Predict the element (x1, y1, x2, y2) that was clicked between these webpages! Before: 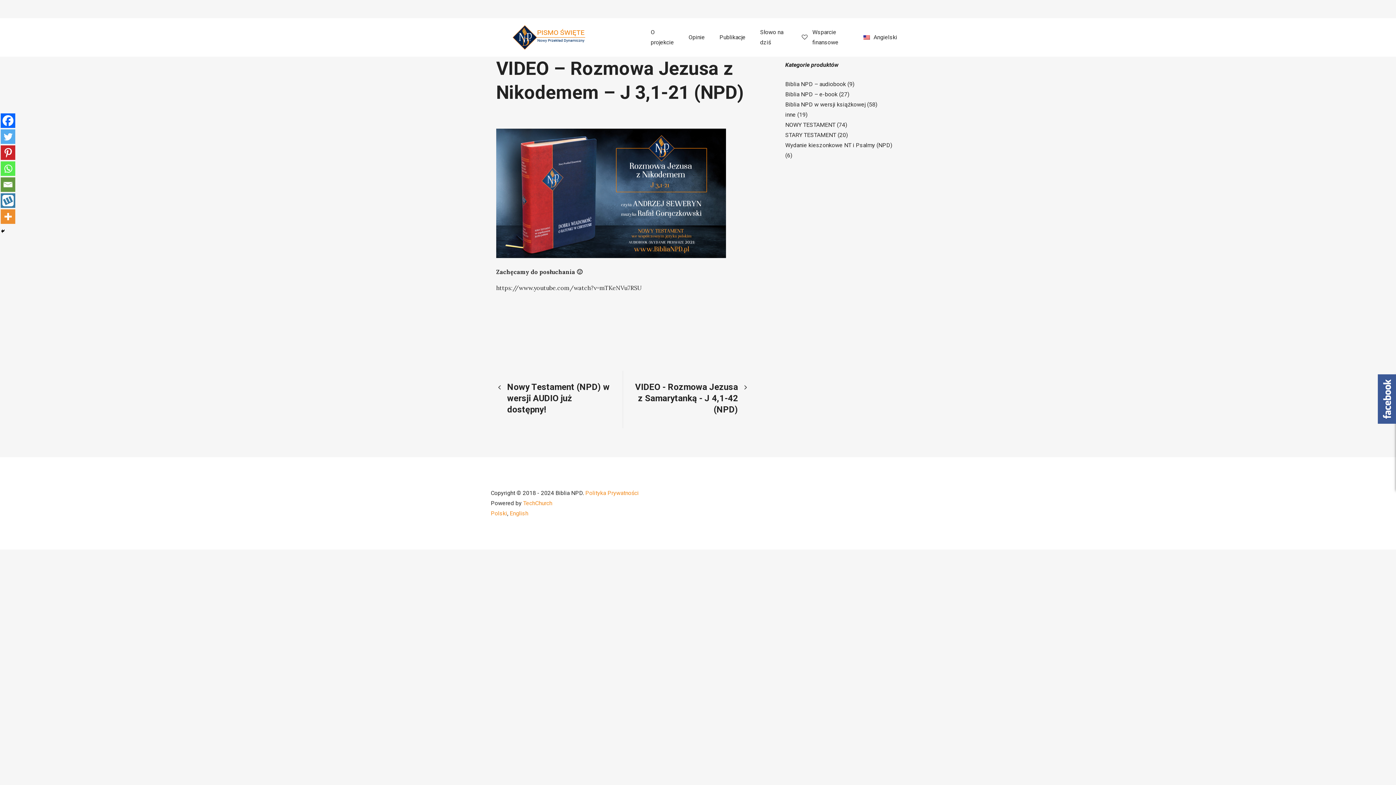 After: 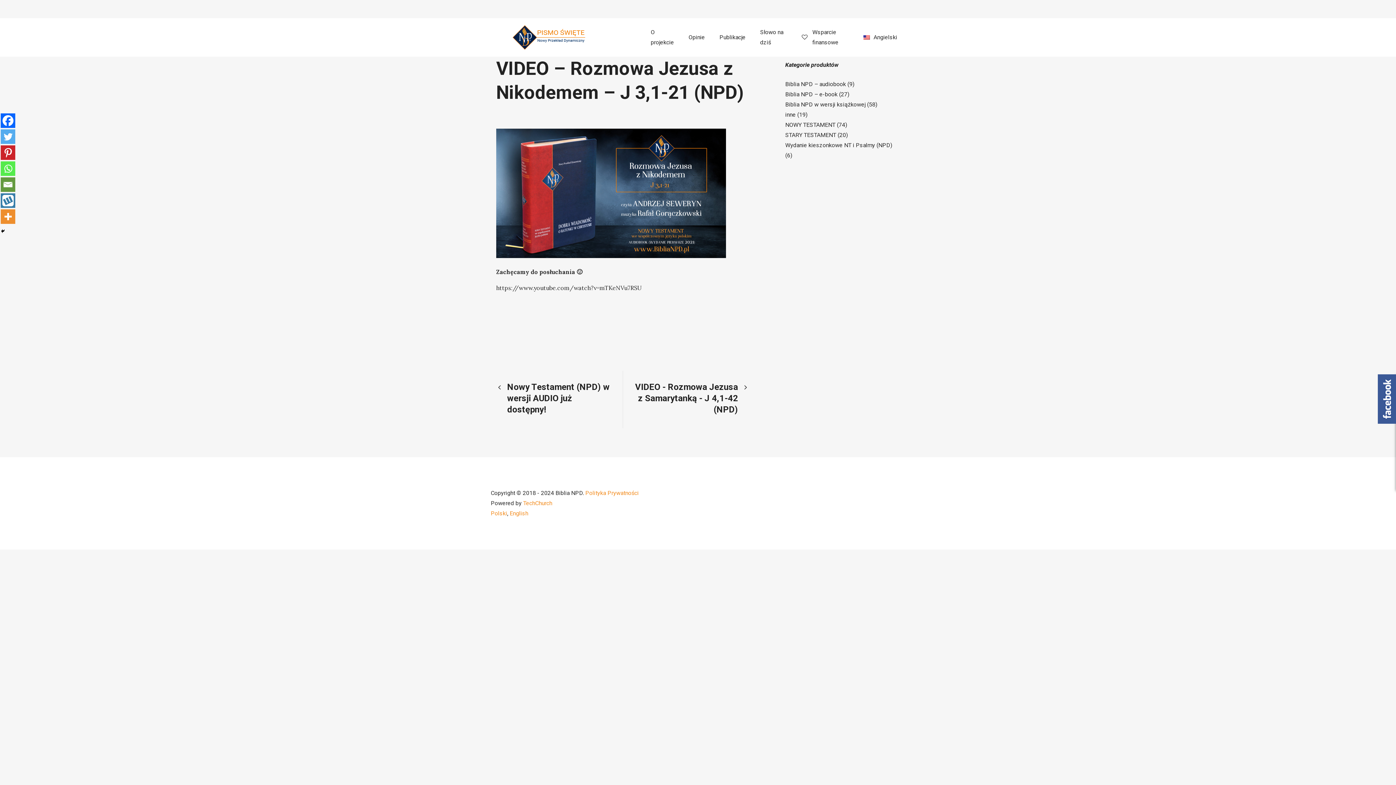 Action: bbox: (0, 193, 15, 208) label: Wykop